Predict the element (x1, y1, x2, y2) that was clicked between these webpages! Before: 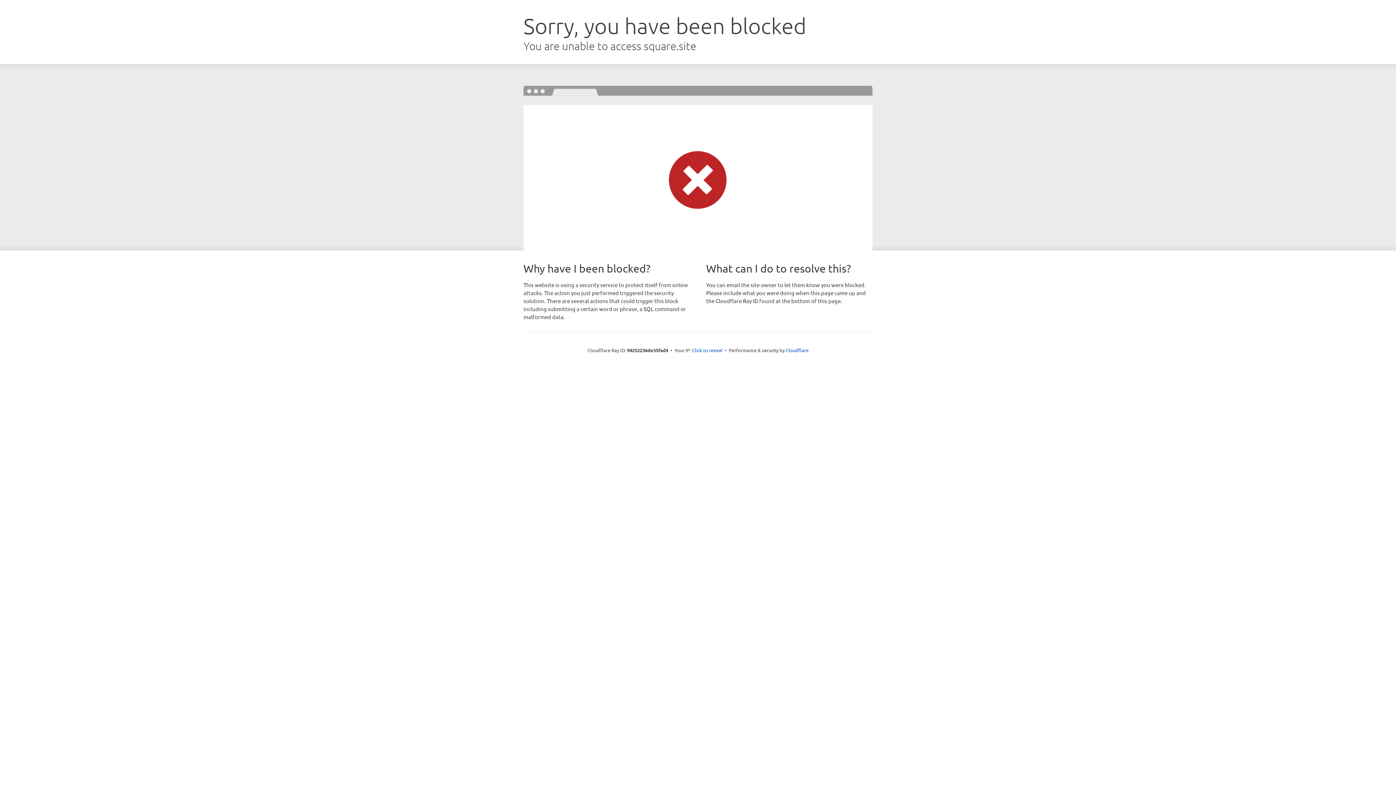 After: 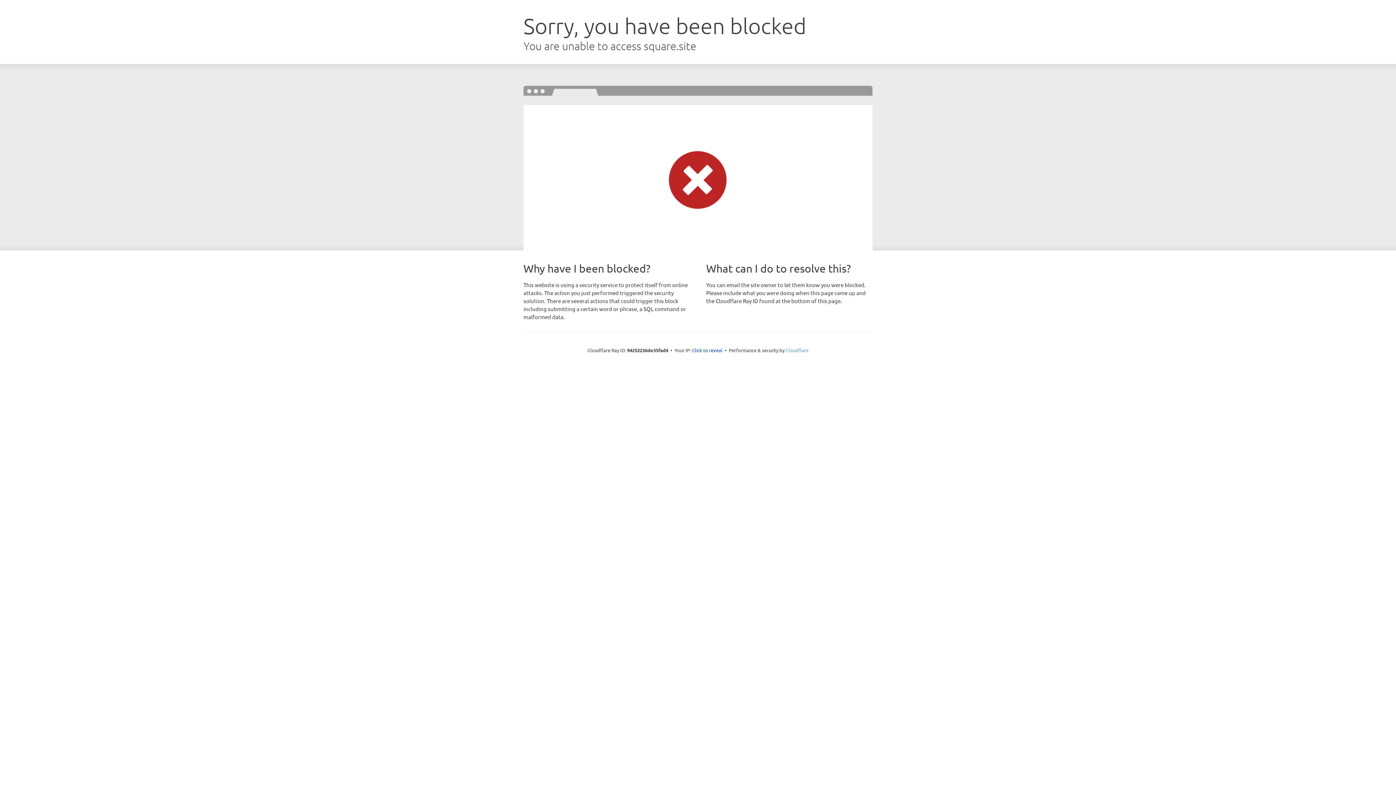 Action: label: Cloudflare bbox: (785, 347, 808, 353)